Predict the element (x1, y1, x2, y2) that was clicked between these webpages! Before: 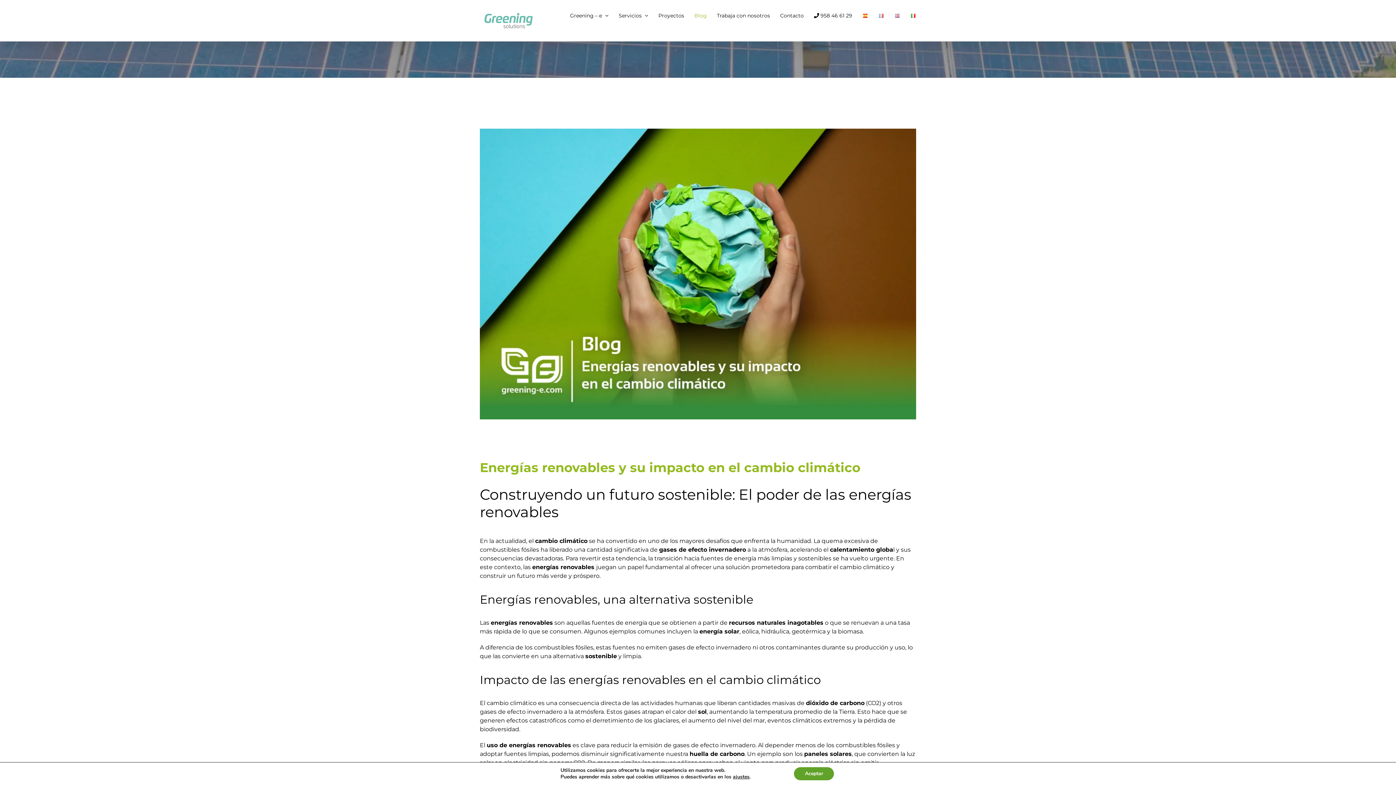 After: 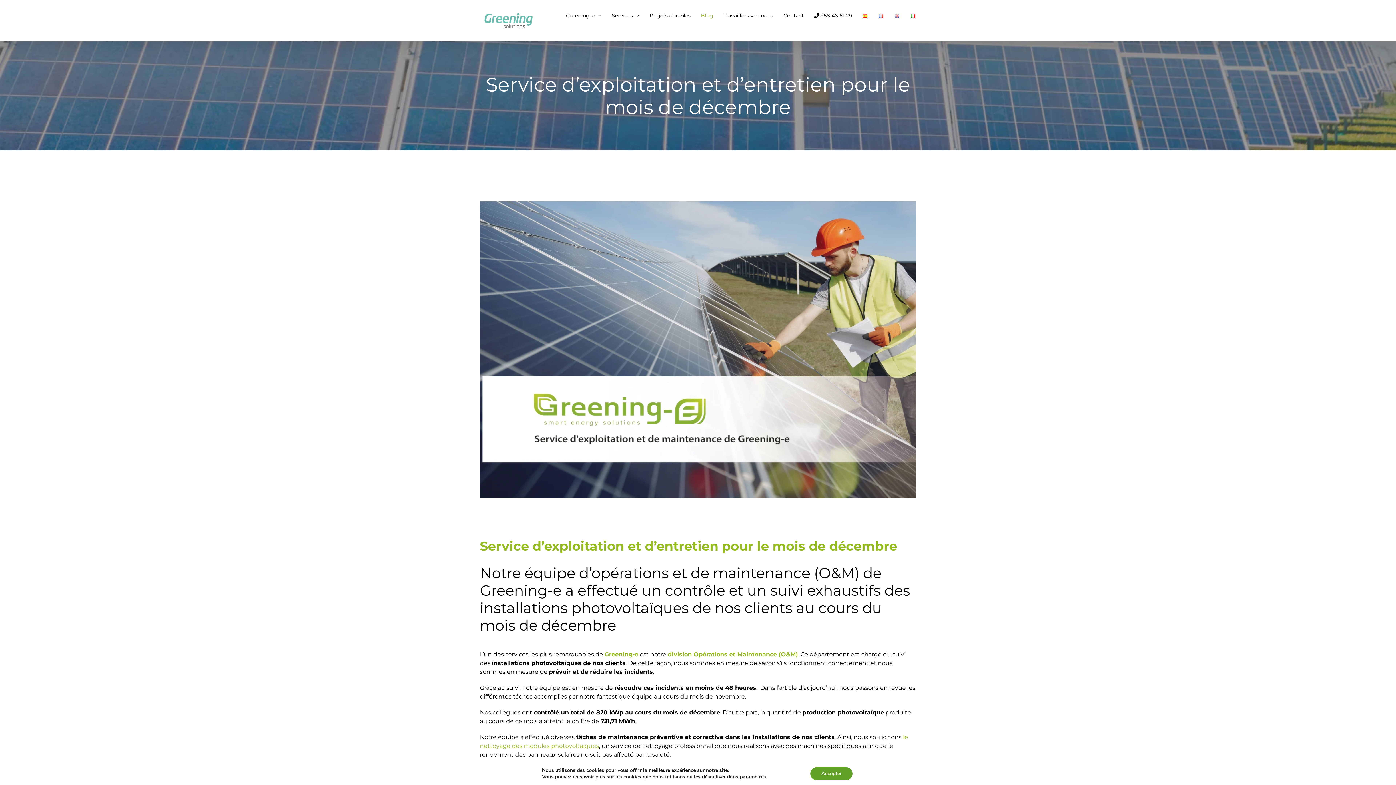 Action: bbox: (878, 0, 884, 30)